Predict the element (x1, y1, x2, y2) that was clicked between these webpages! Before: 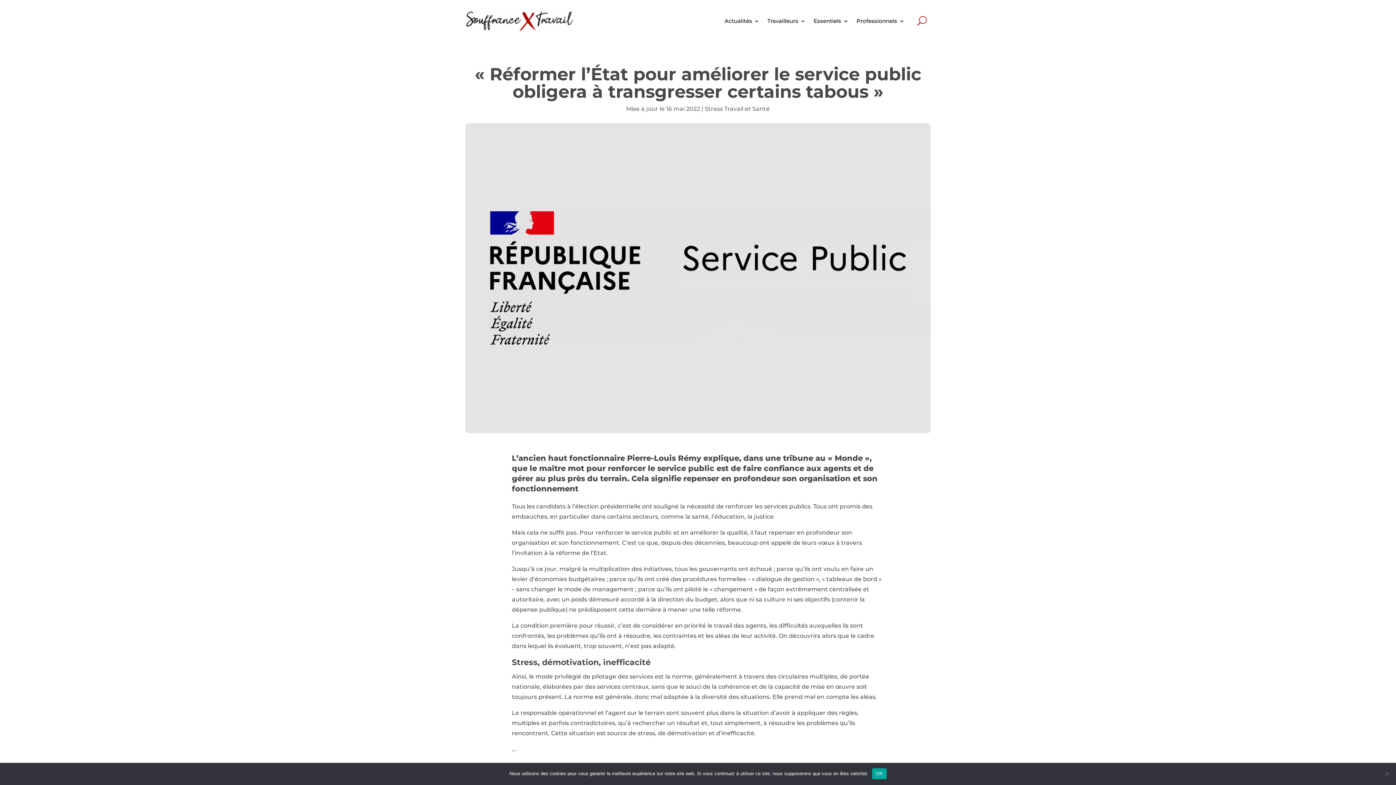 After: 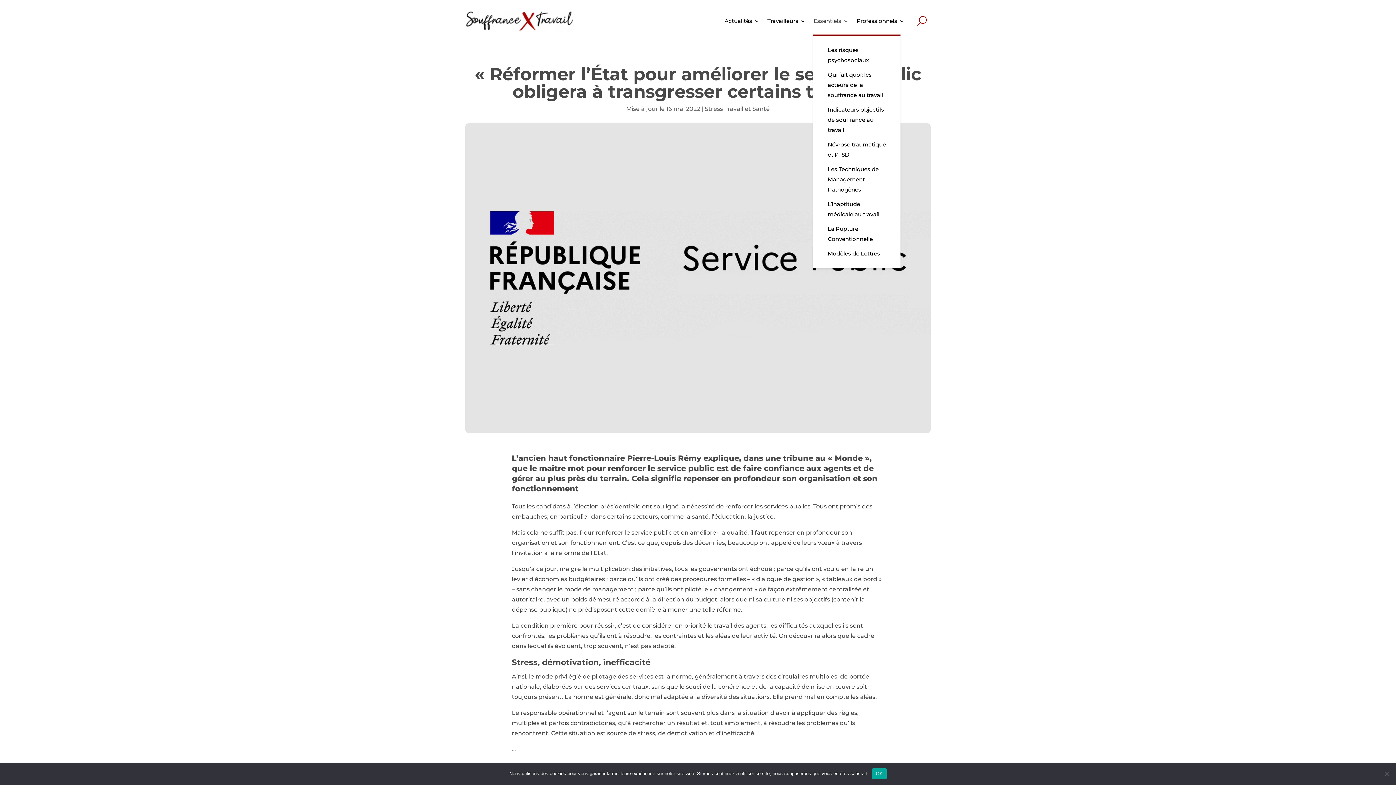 Action: label: Essentiels bbox: (813, 7, 848, 34)